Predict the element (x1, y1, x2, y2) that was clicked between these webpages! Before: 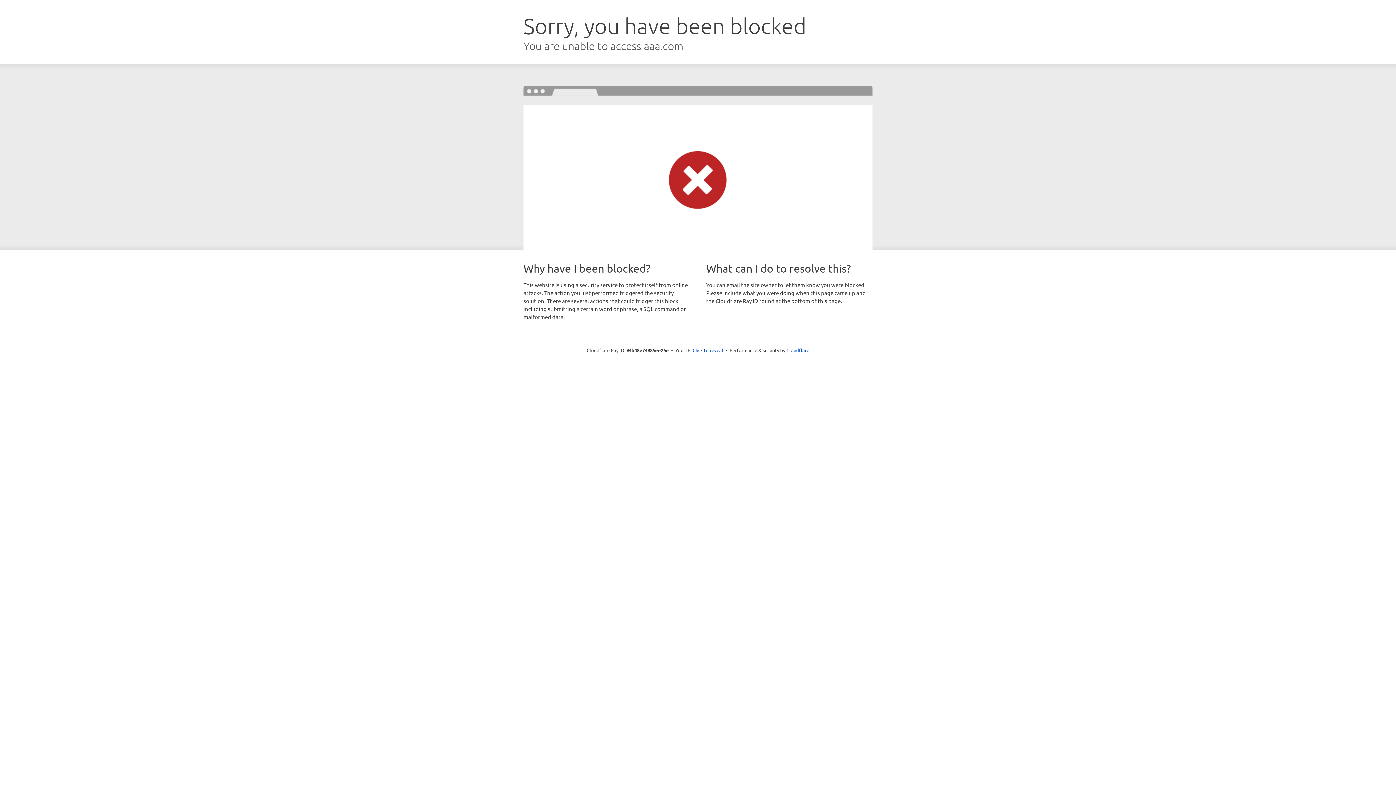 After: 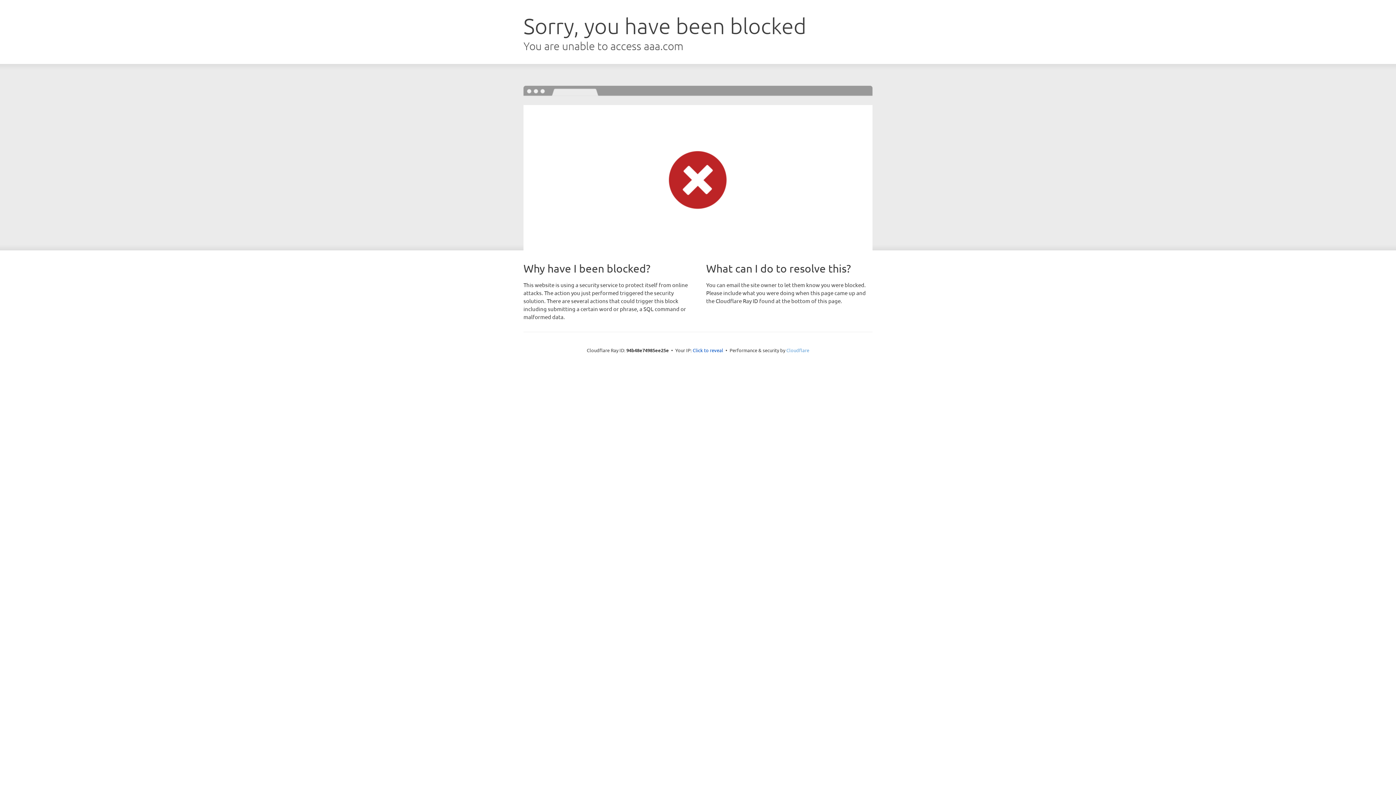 Action: bbox: (786, 347, 809, 353) label: Cloudflare